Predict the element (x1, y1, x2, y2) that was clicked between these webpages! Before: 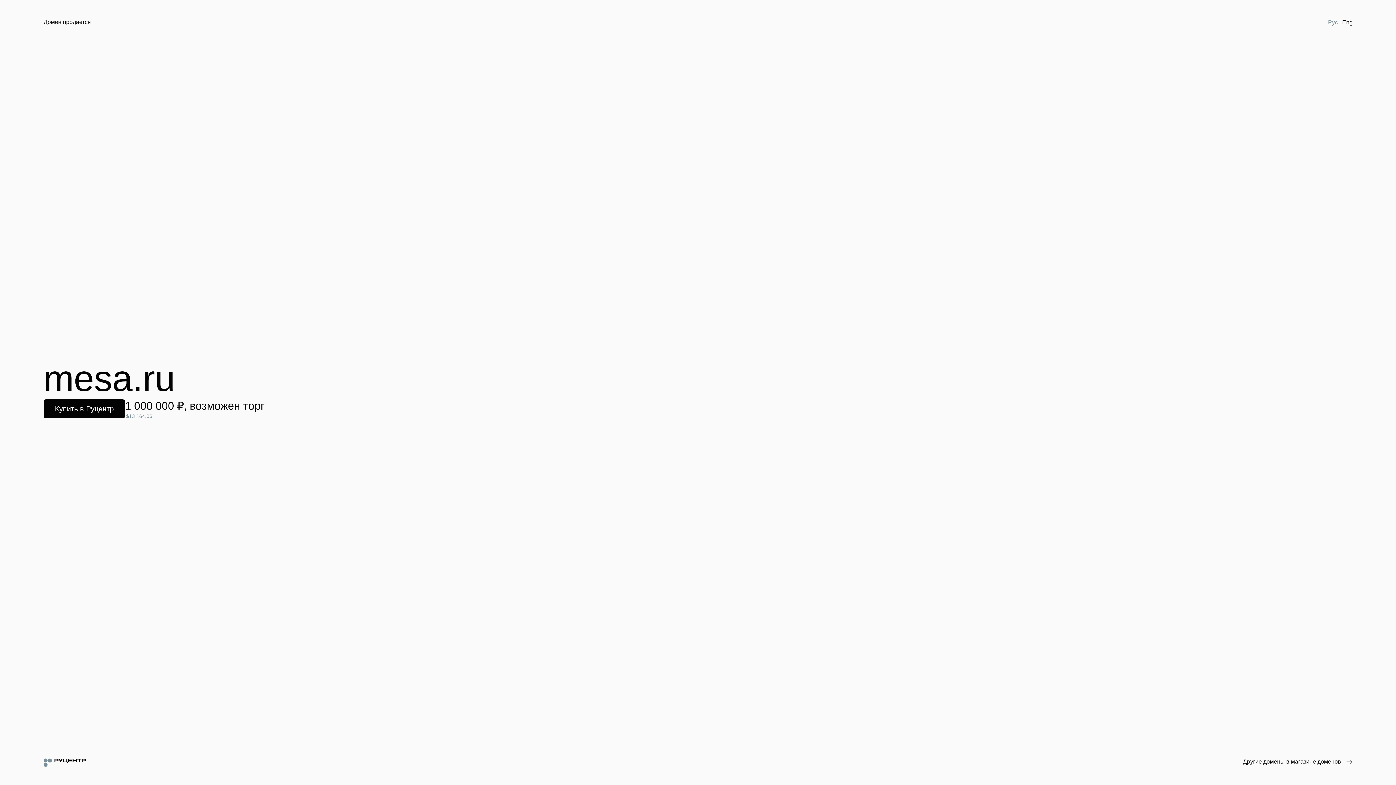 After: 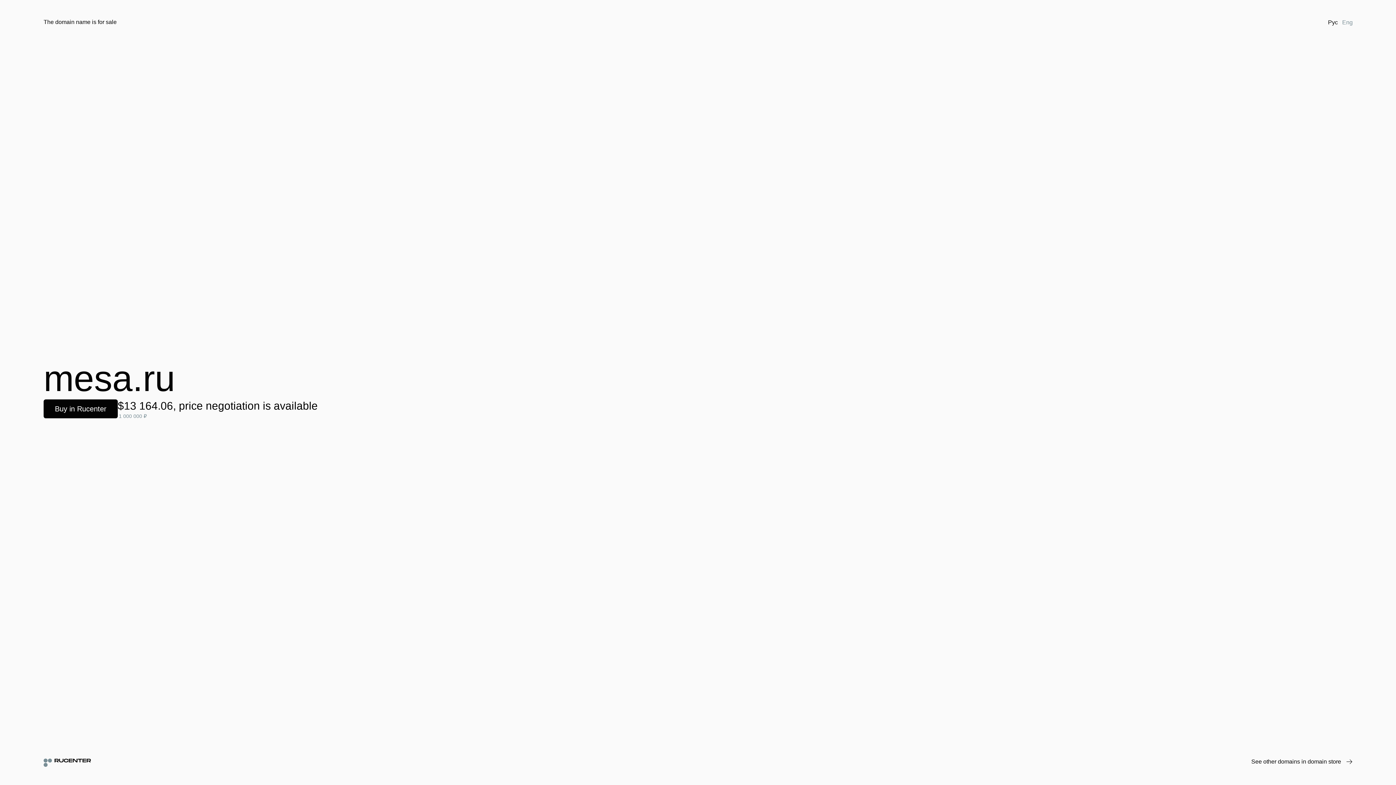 Action: bbox: (1340, 18, 1355, 26) label: Eng